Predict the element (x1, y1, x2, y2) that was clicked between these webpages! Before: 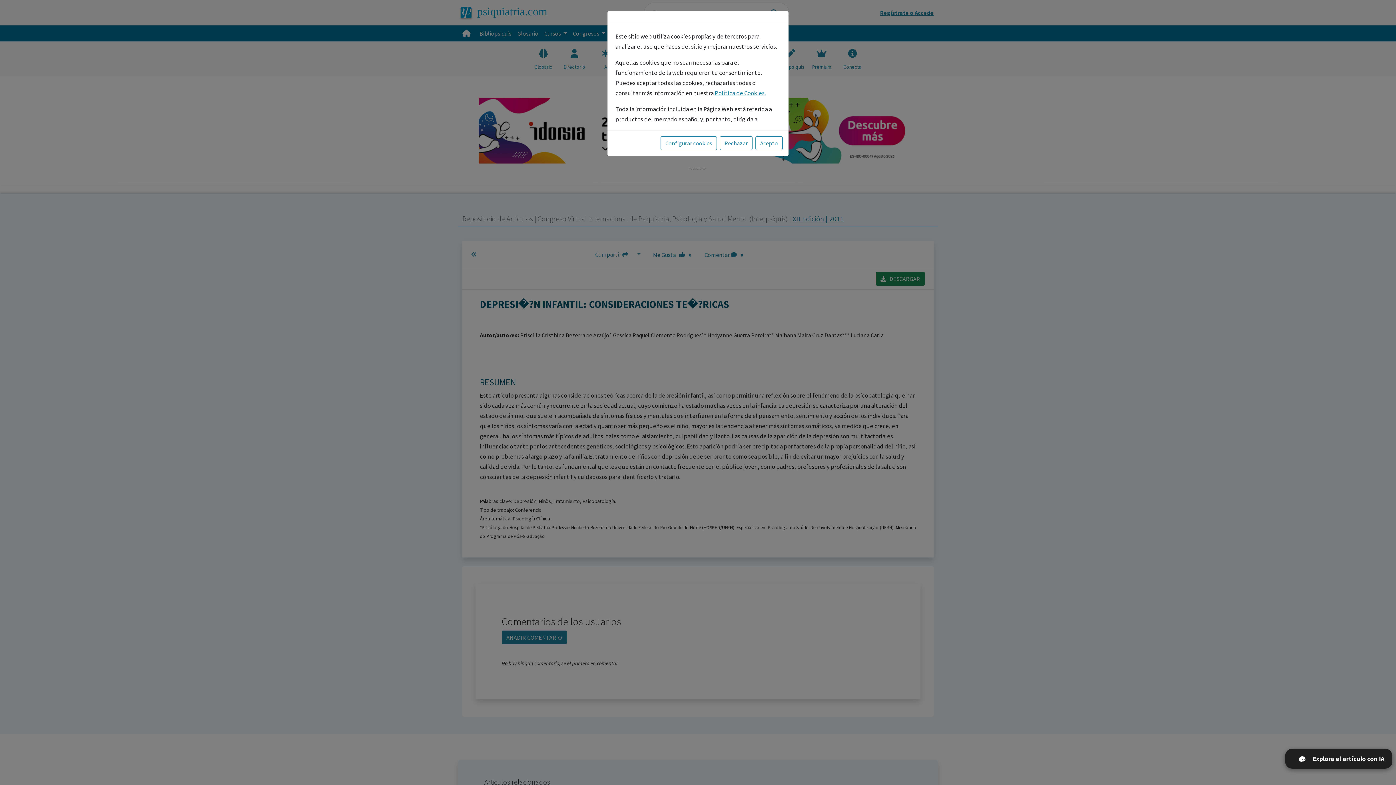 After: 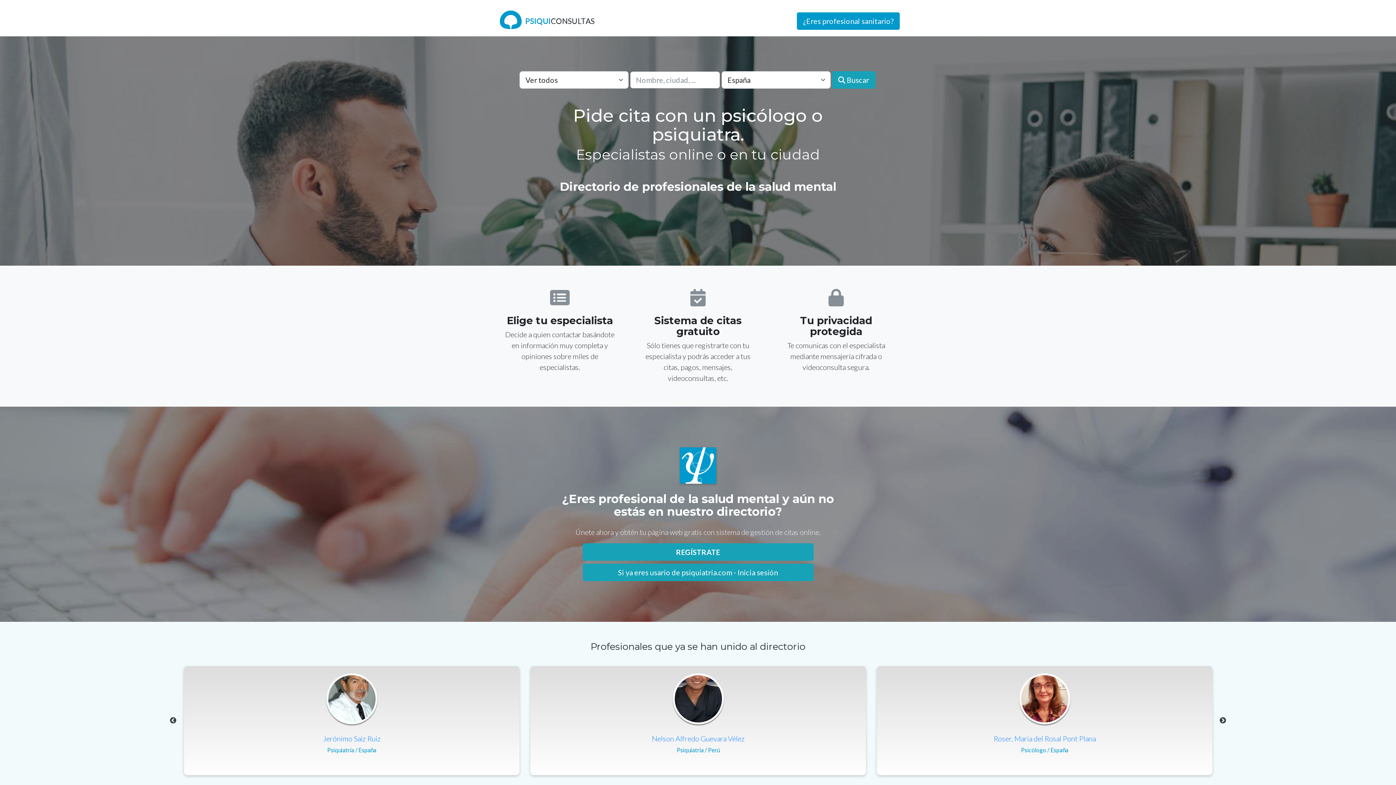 Action: bbox: (720, 136, 752, 150) label: Rechazar